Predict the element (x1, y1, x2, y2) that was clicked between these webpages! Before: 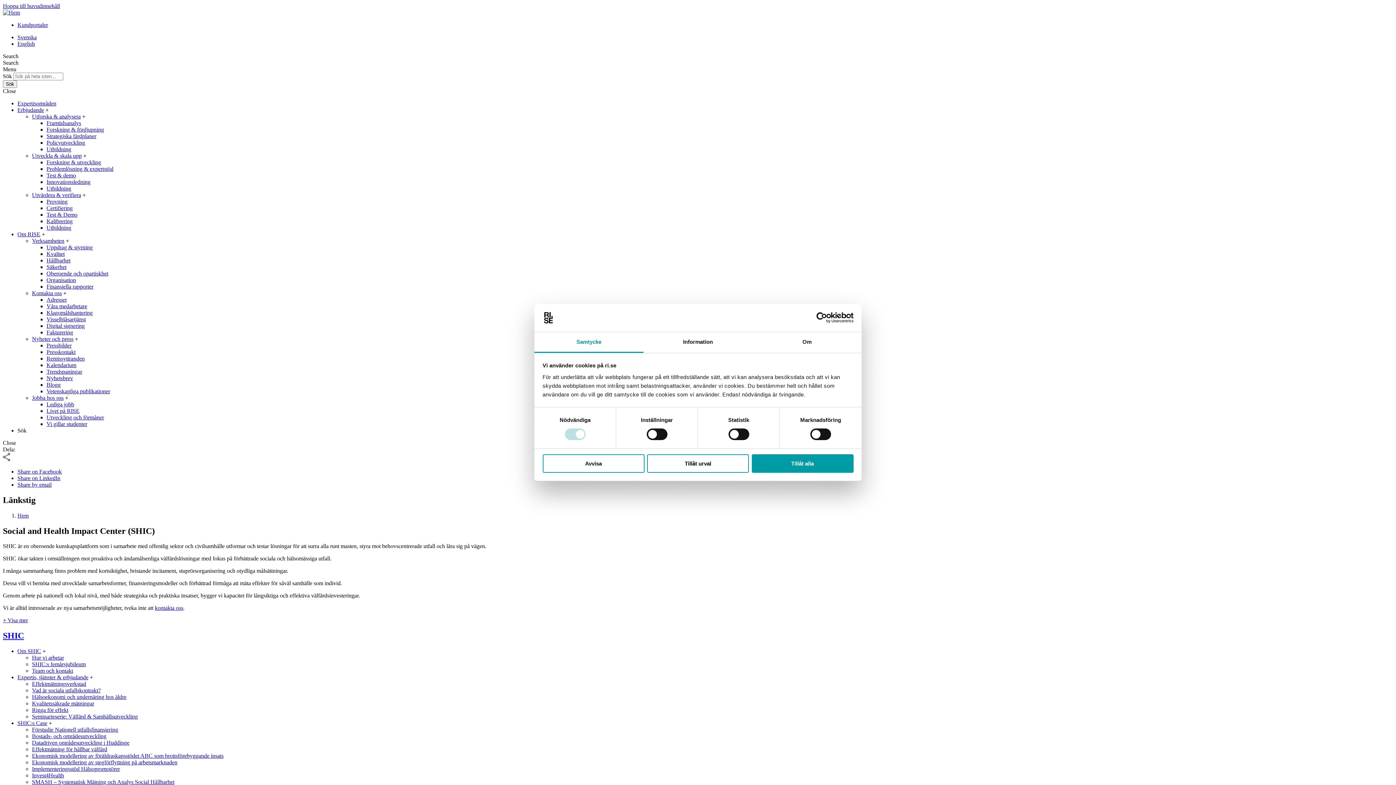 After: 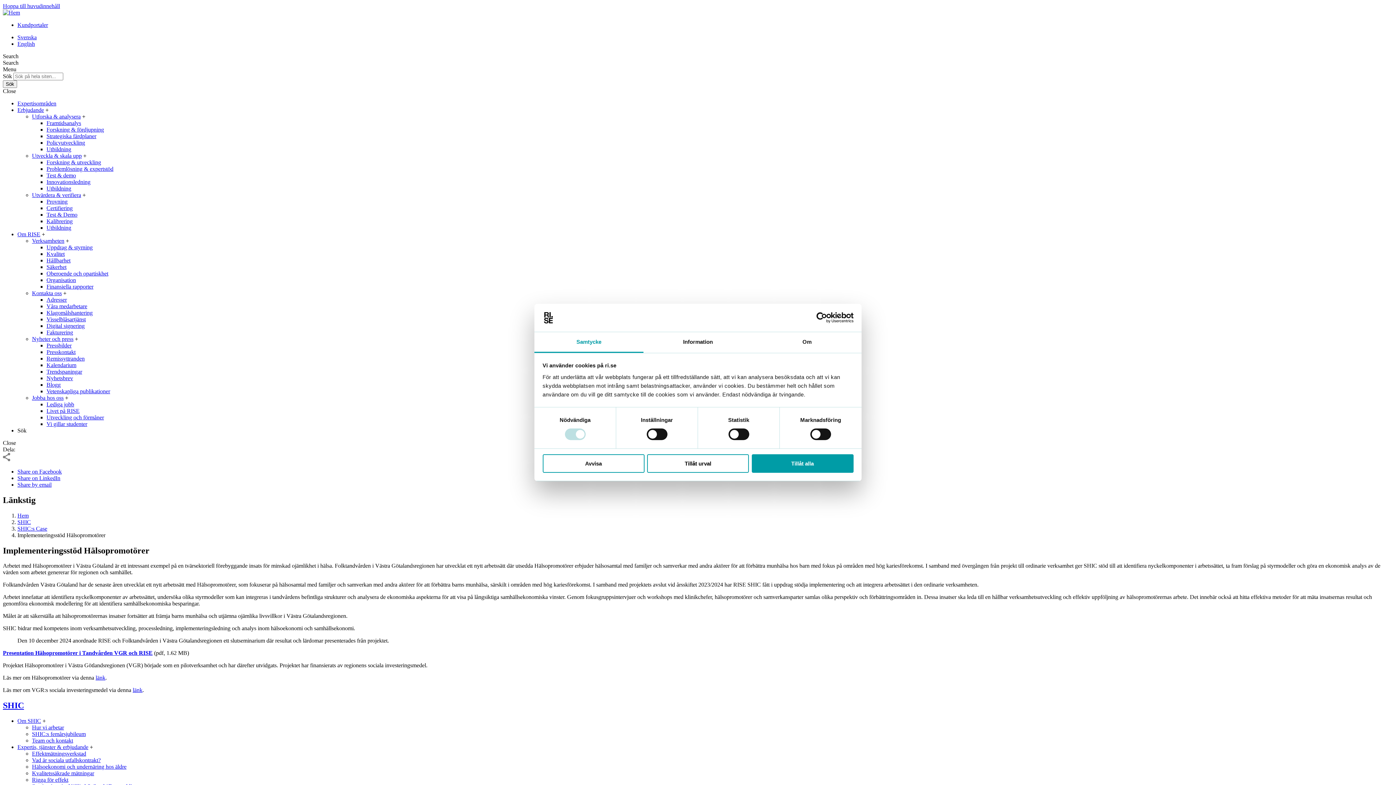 Action: label: Implementeringsstöd Hälsopromotörer bbox: (32, 766, 120, 772)